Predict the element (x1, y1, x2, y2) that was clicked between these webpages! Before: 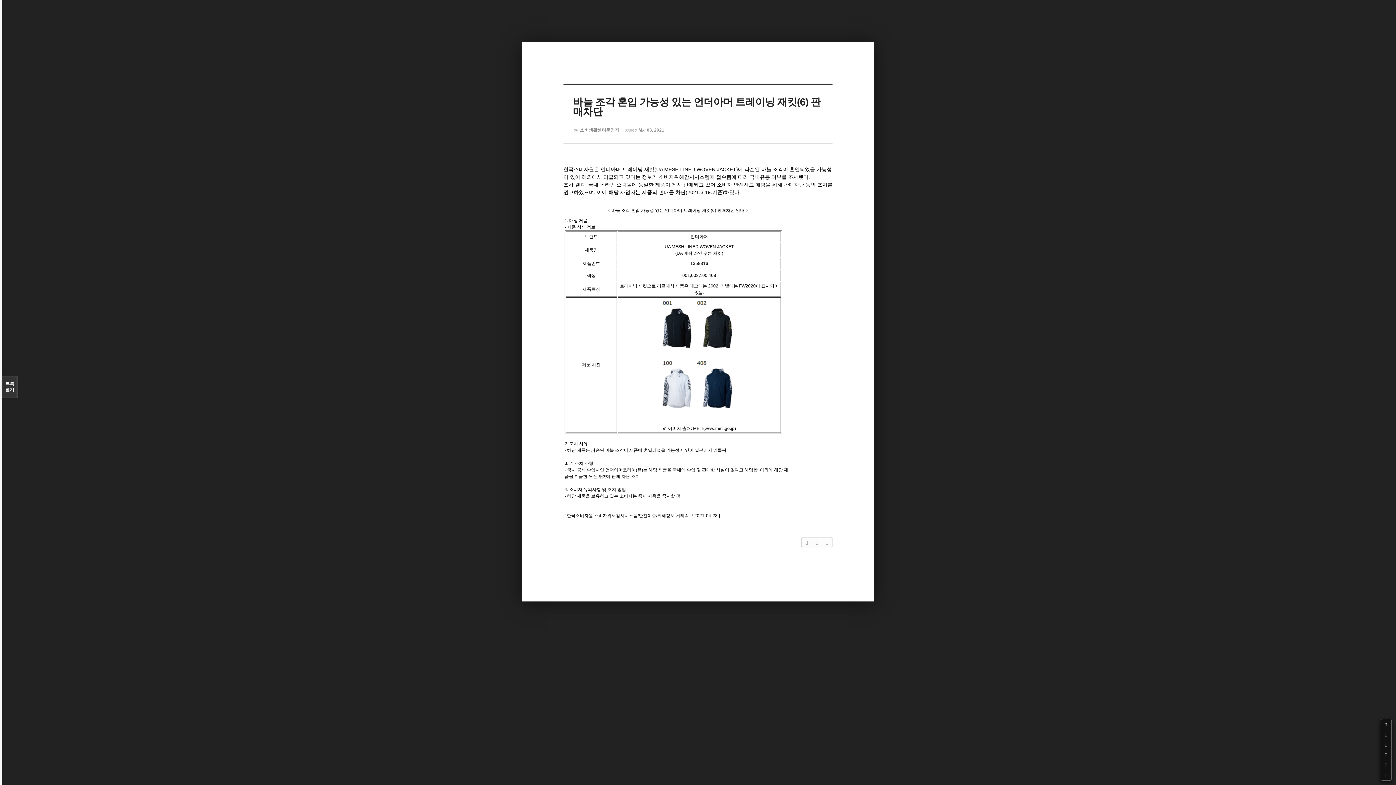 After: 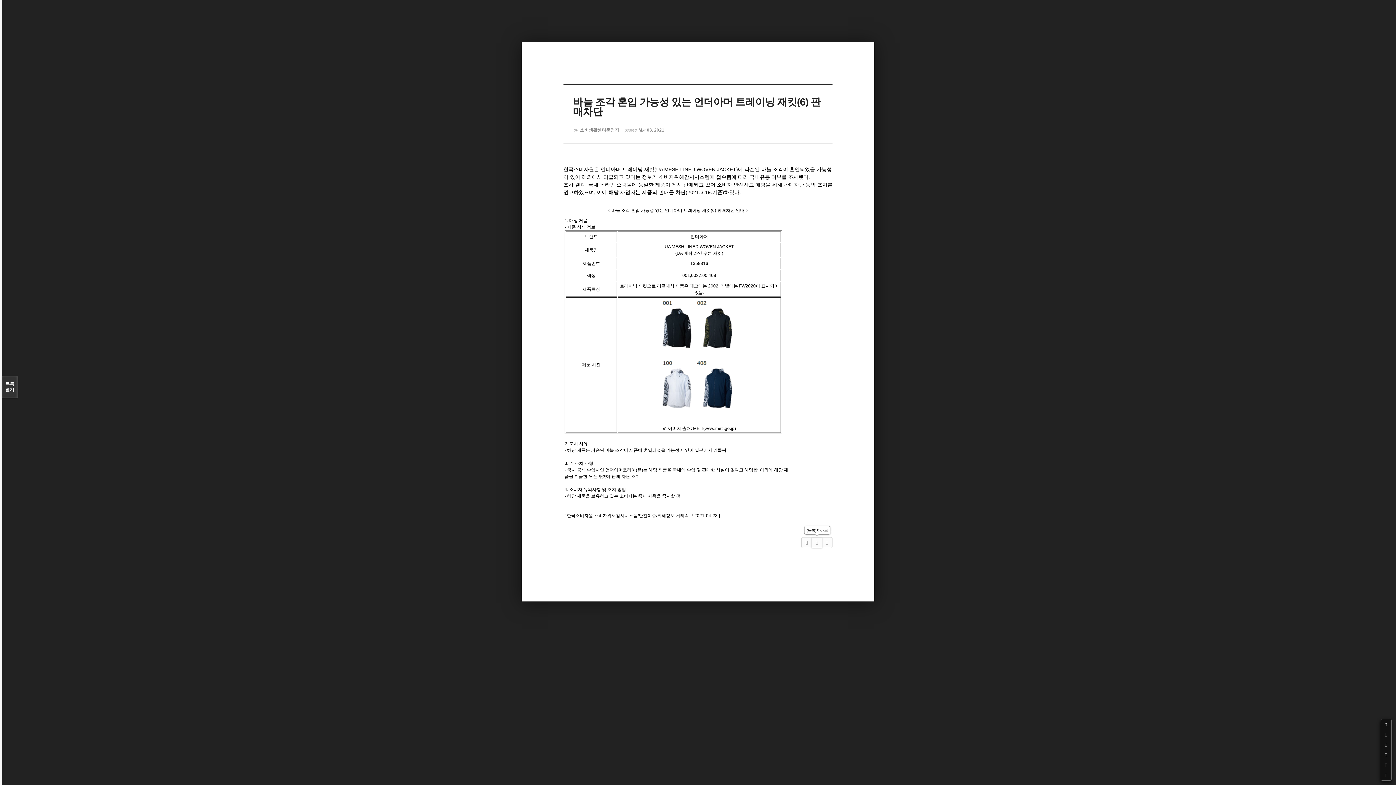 Action: bbox: (812, 537, 822, 548)